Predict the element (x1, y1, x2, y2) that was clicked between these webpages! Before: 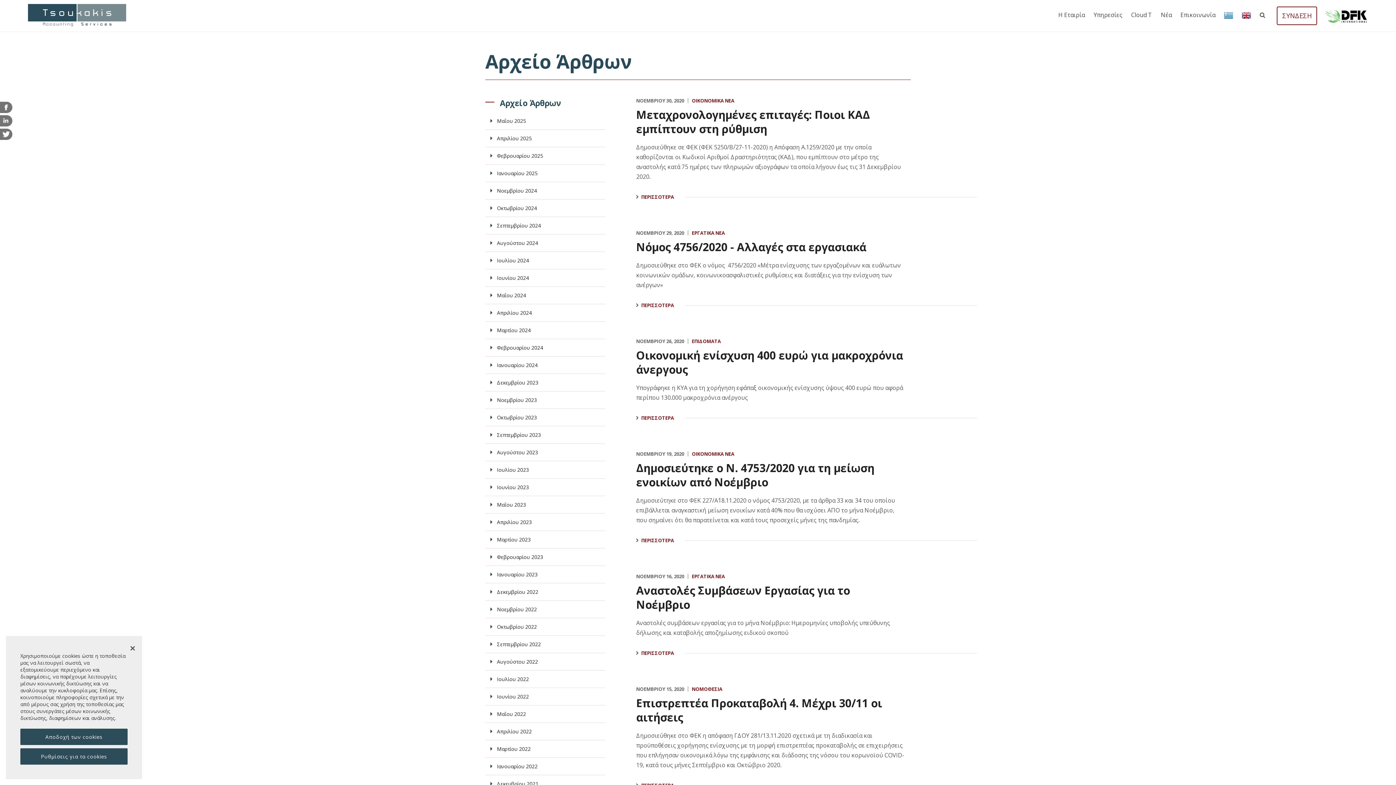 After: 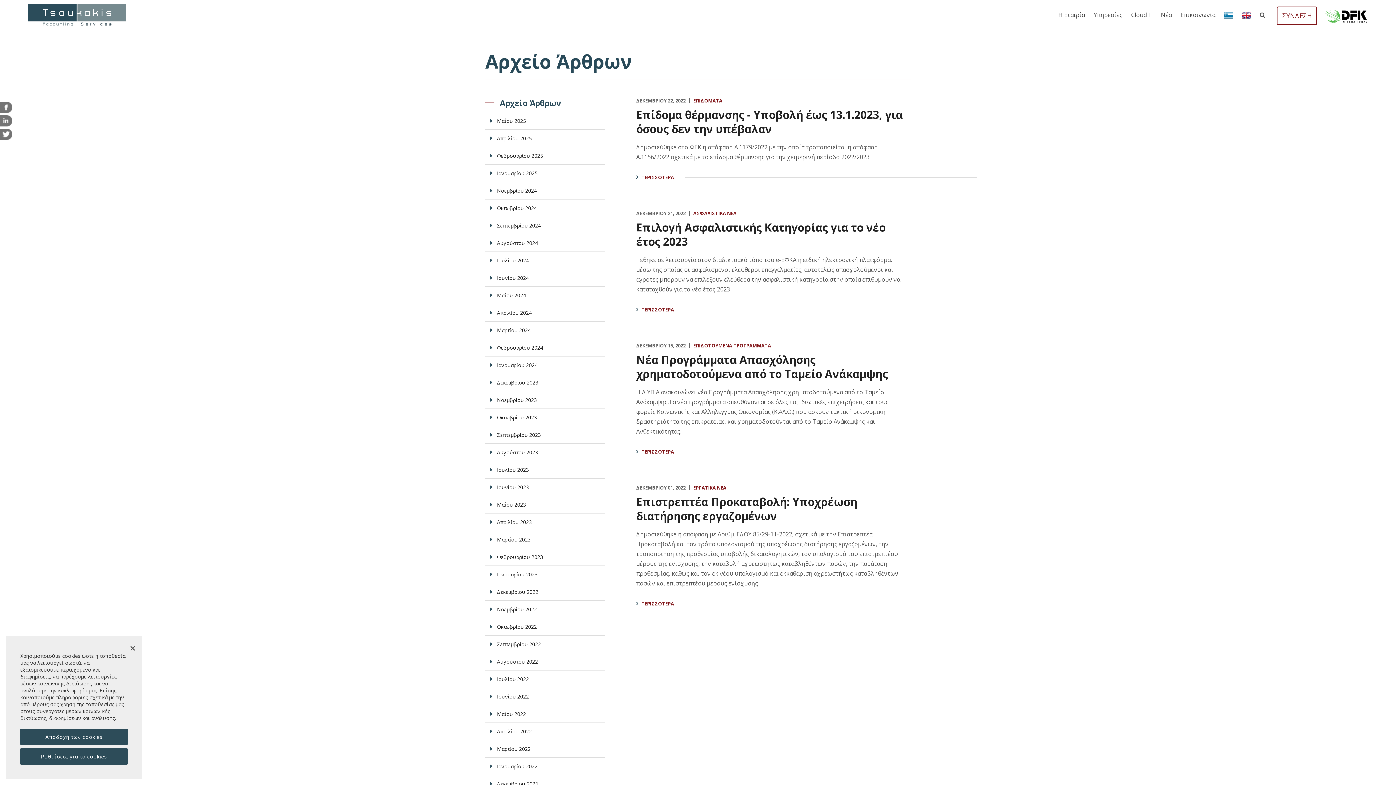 Action: bbox: (490, 588, 538, 595) label: Δεκεμβρίου 2022